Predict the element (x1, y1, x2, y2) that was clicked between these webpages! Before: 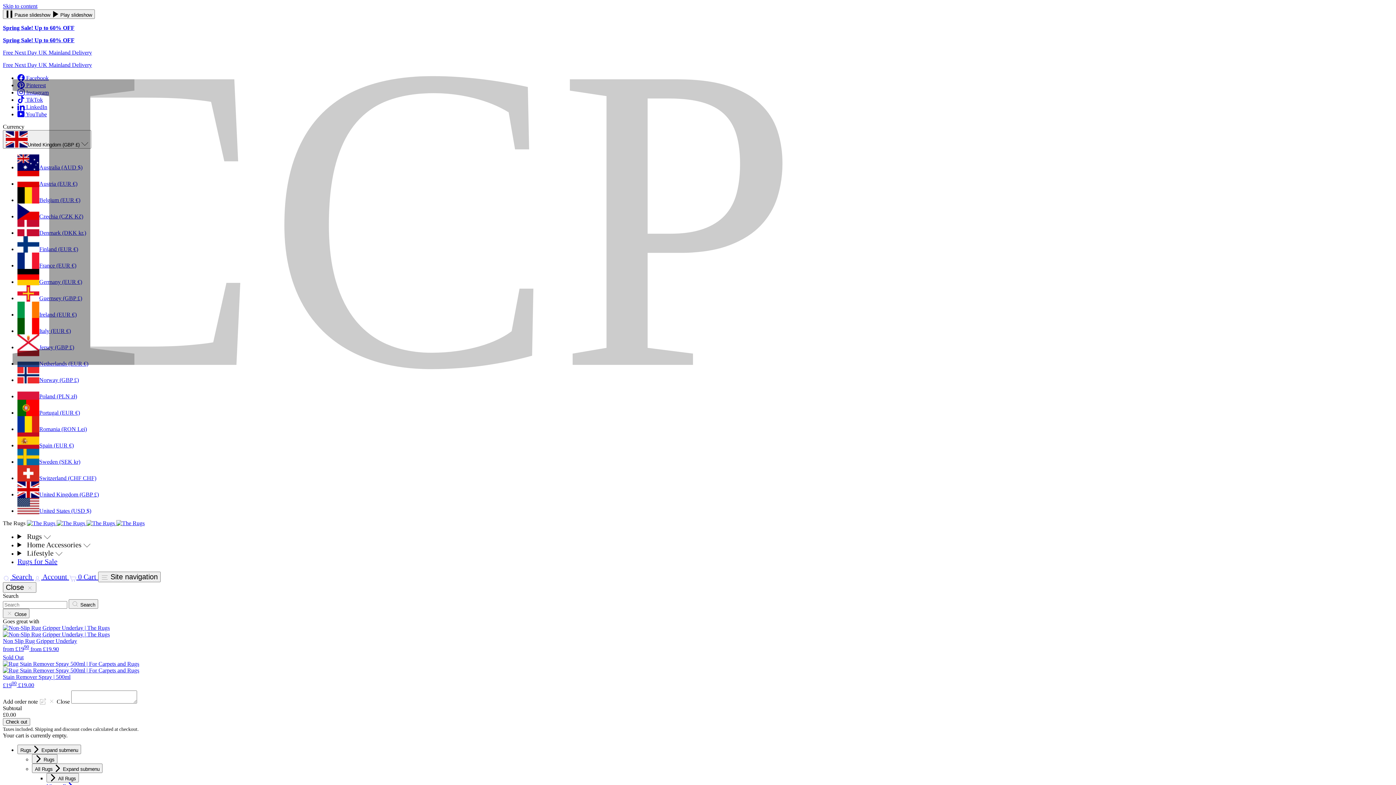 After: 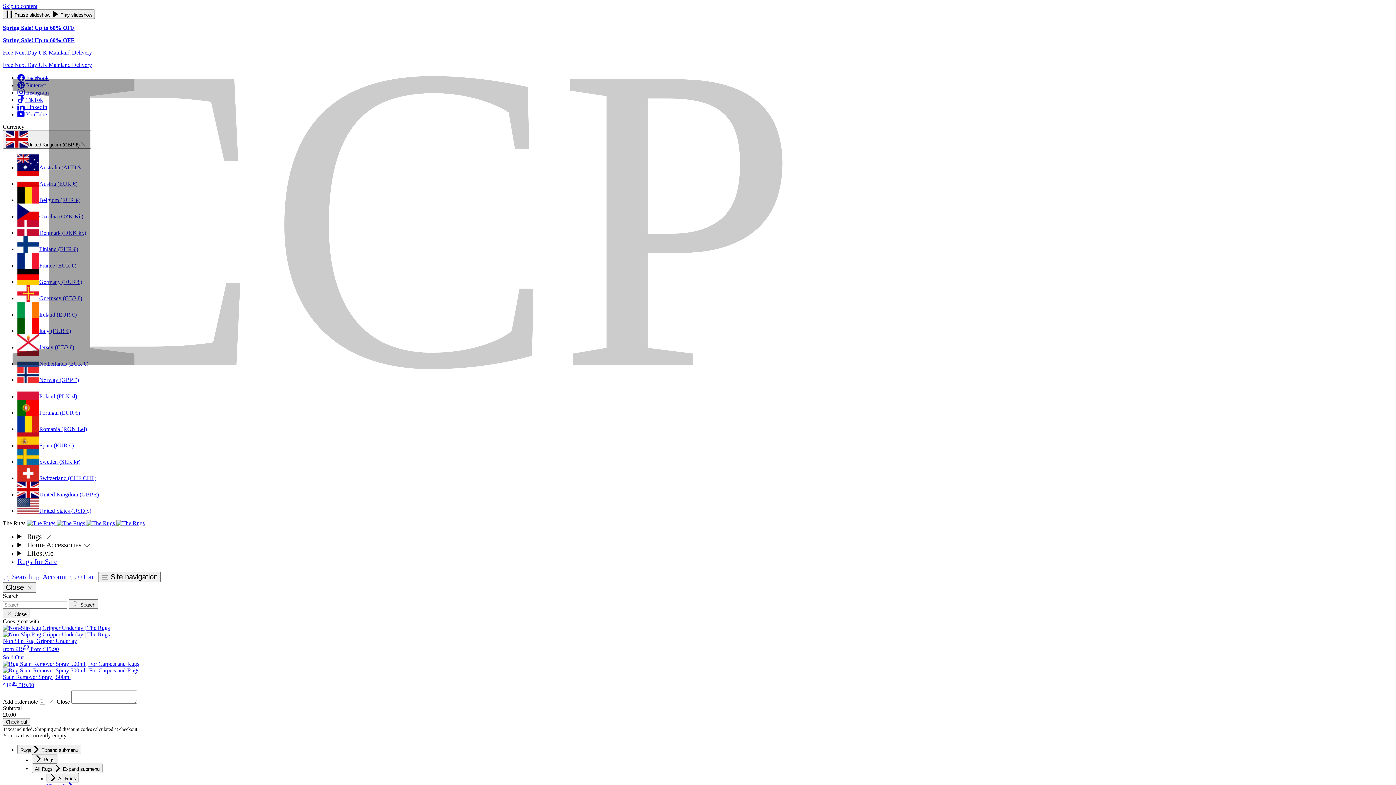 Action: bbox: (17, 111, 46, 117) label:  YouTube